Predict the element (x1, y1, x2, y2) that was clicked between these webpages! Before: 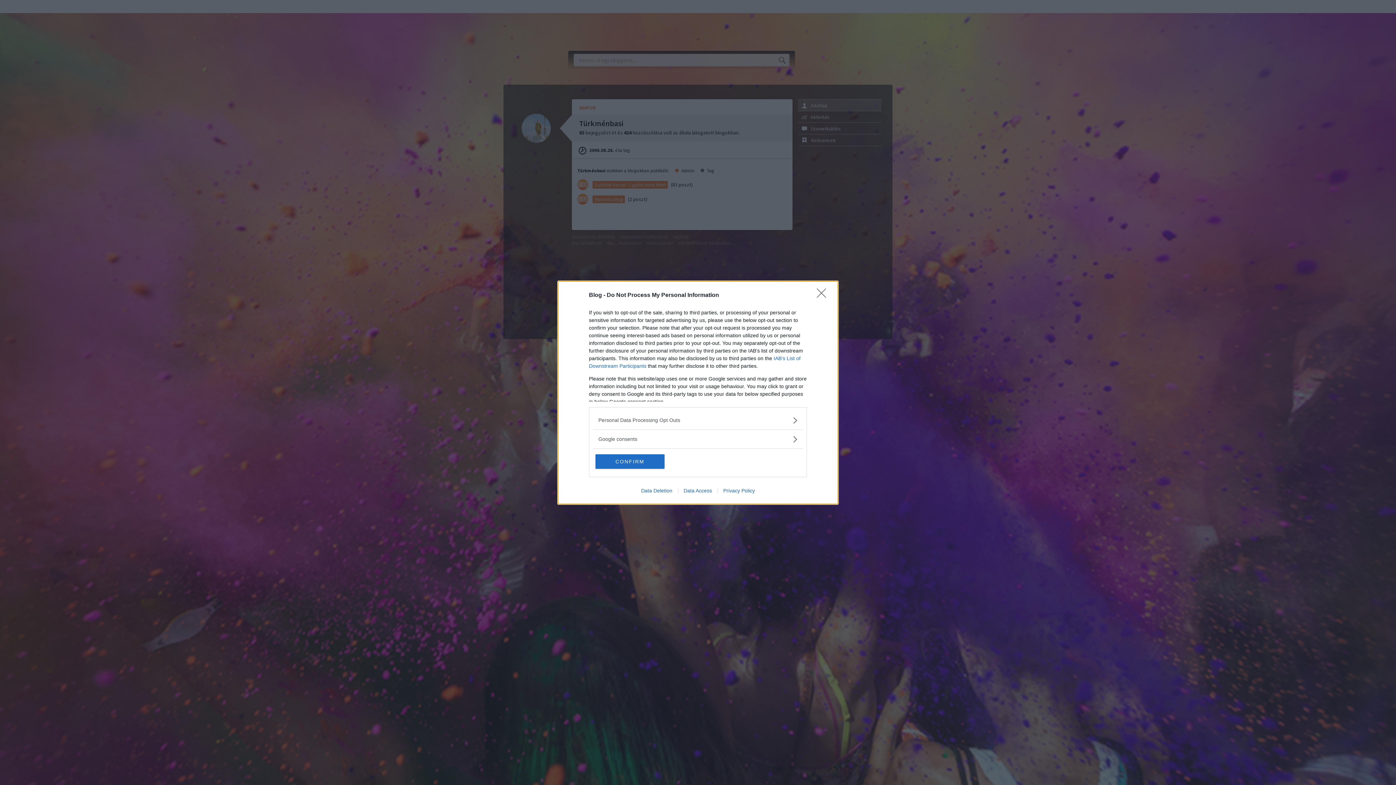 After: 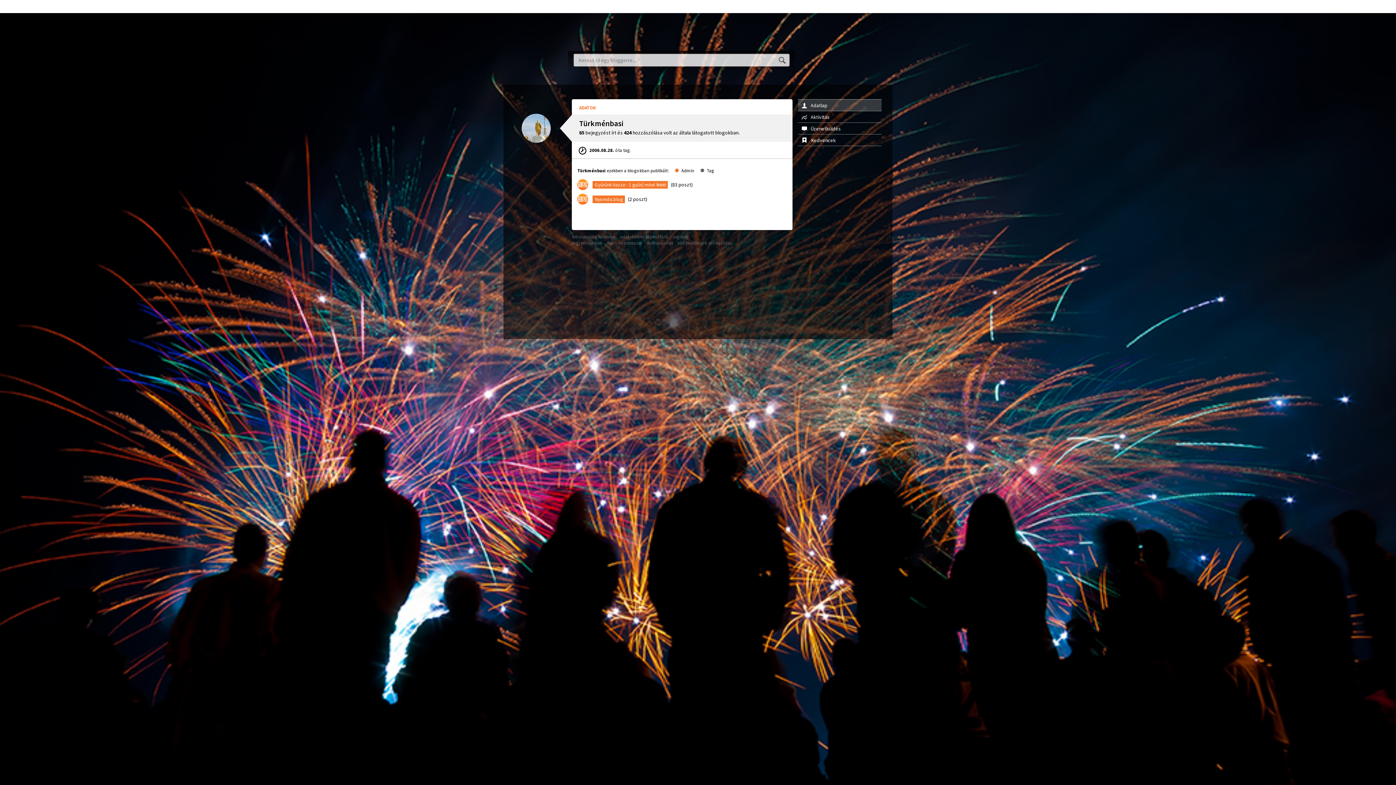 Action: bbox: (717, 487, 760, 493) label: Privacy Policy